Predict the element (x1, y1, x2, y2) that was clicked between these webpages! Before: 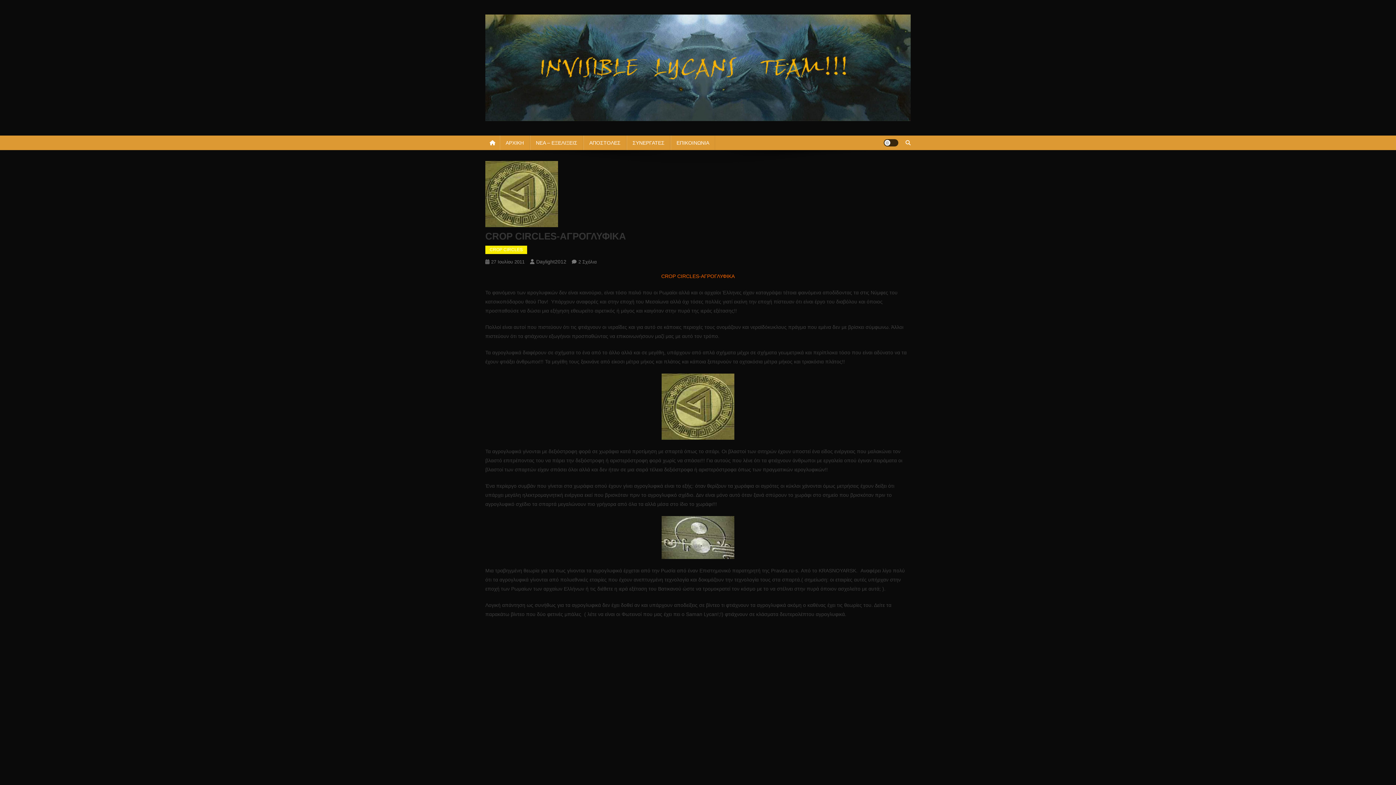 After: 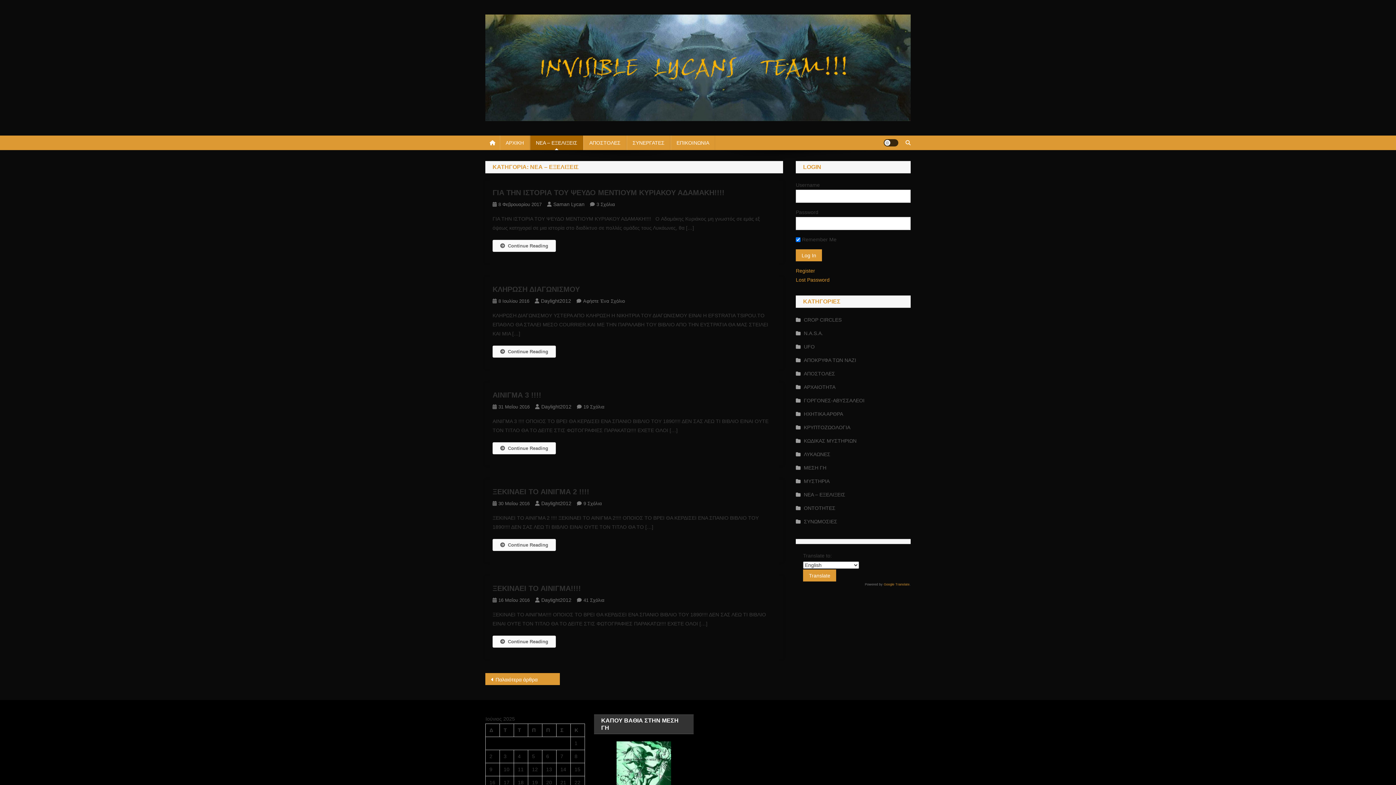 Action: label: ΝΕΑ – ΕΞΕΛΙΞΕΙΣ bbox: (530, 135, 583, 150)